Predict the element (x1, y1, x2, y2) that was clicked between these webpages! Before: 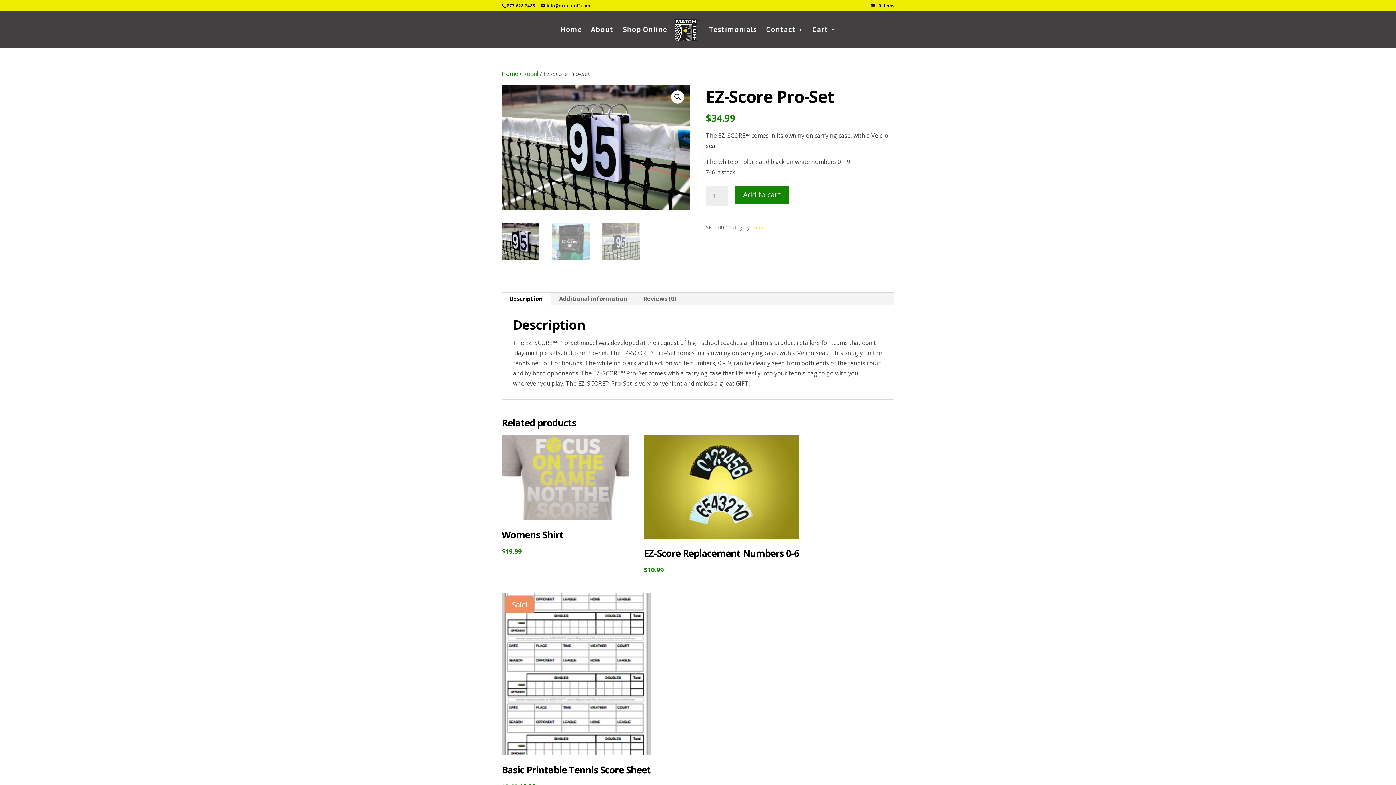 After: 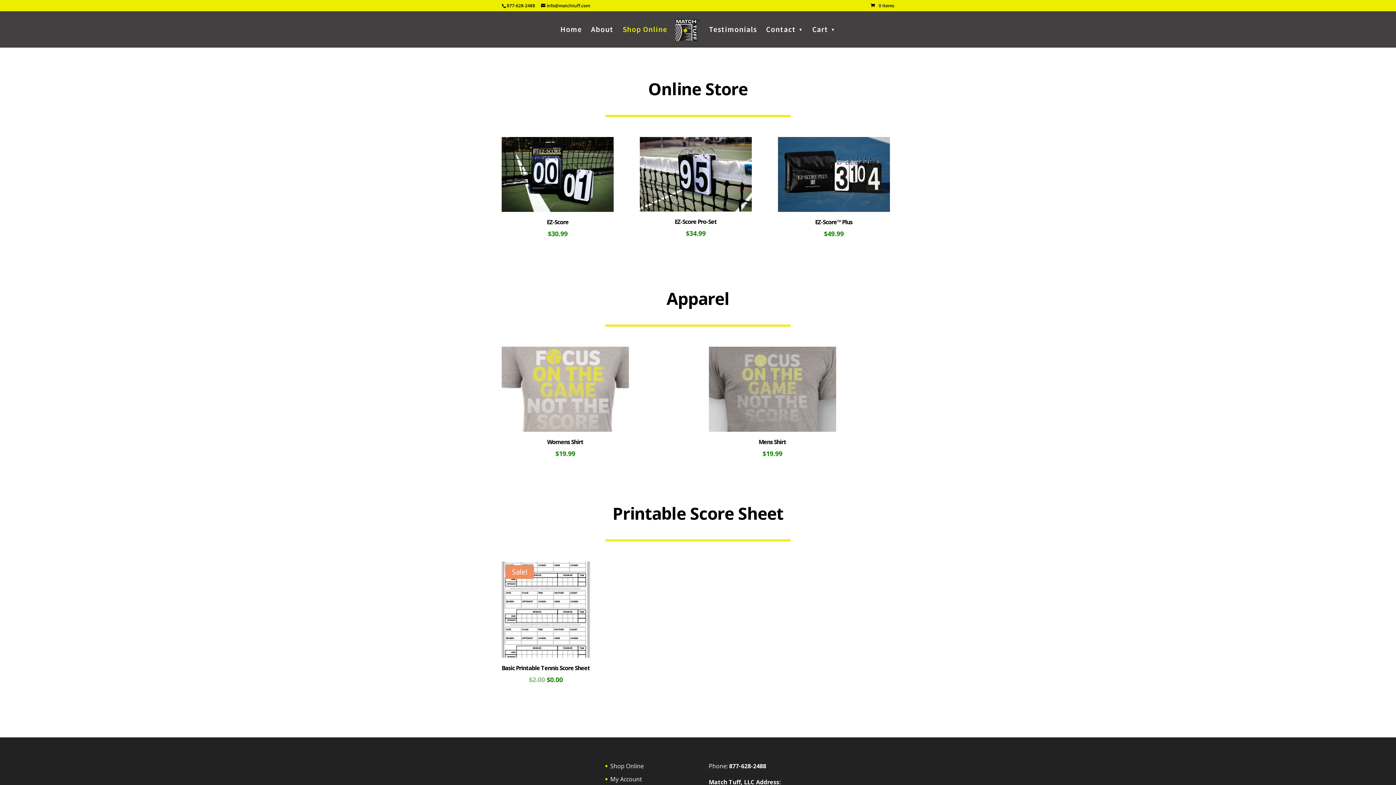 Action: label: Retail bbox: (752, 224, 765, 230)